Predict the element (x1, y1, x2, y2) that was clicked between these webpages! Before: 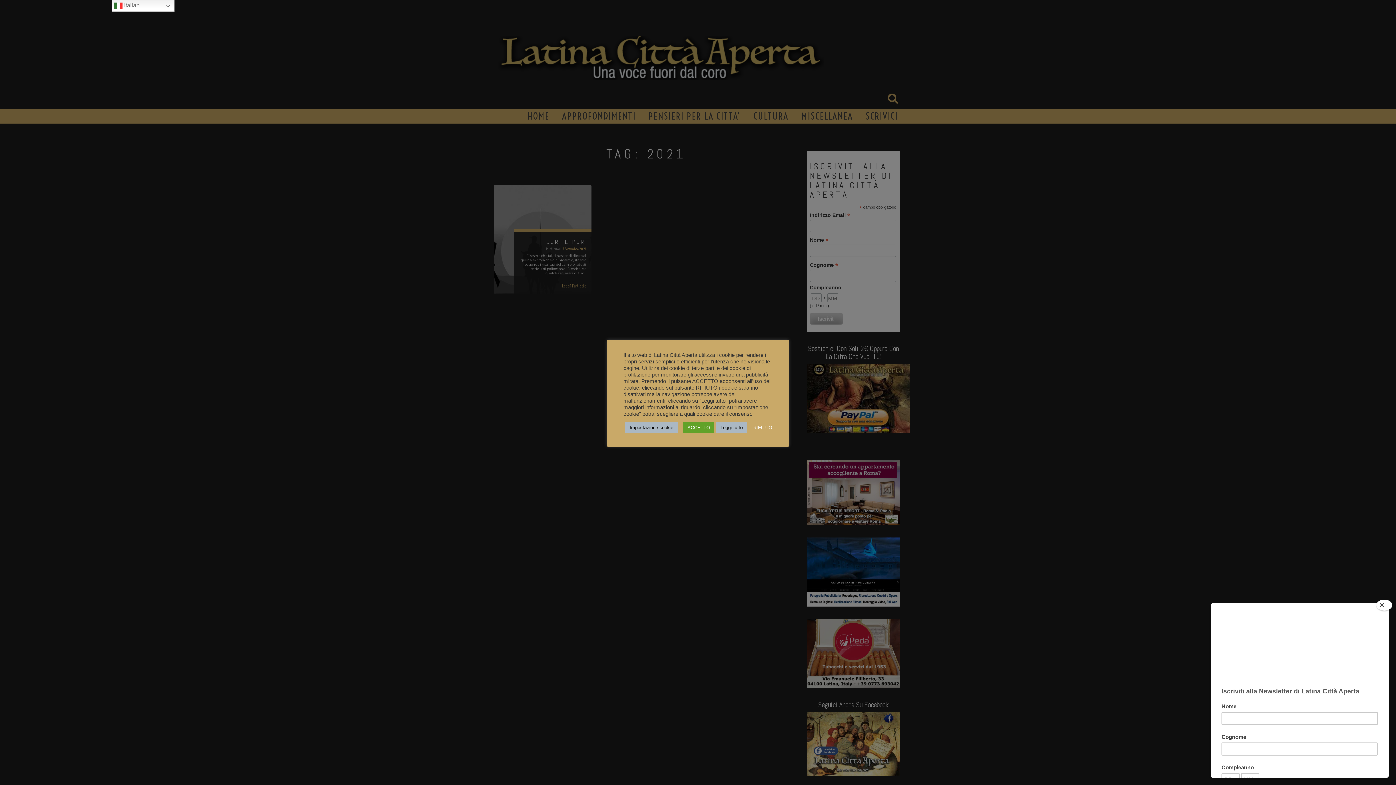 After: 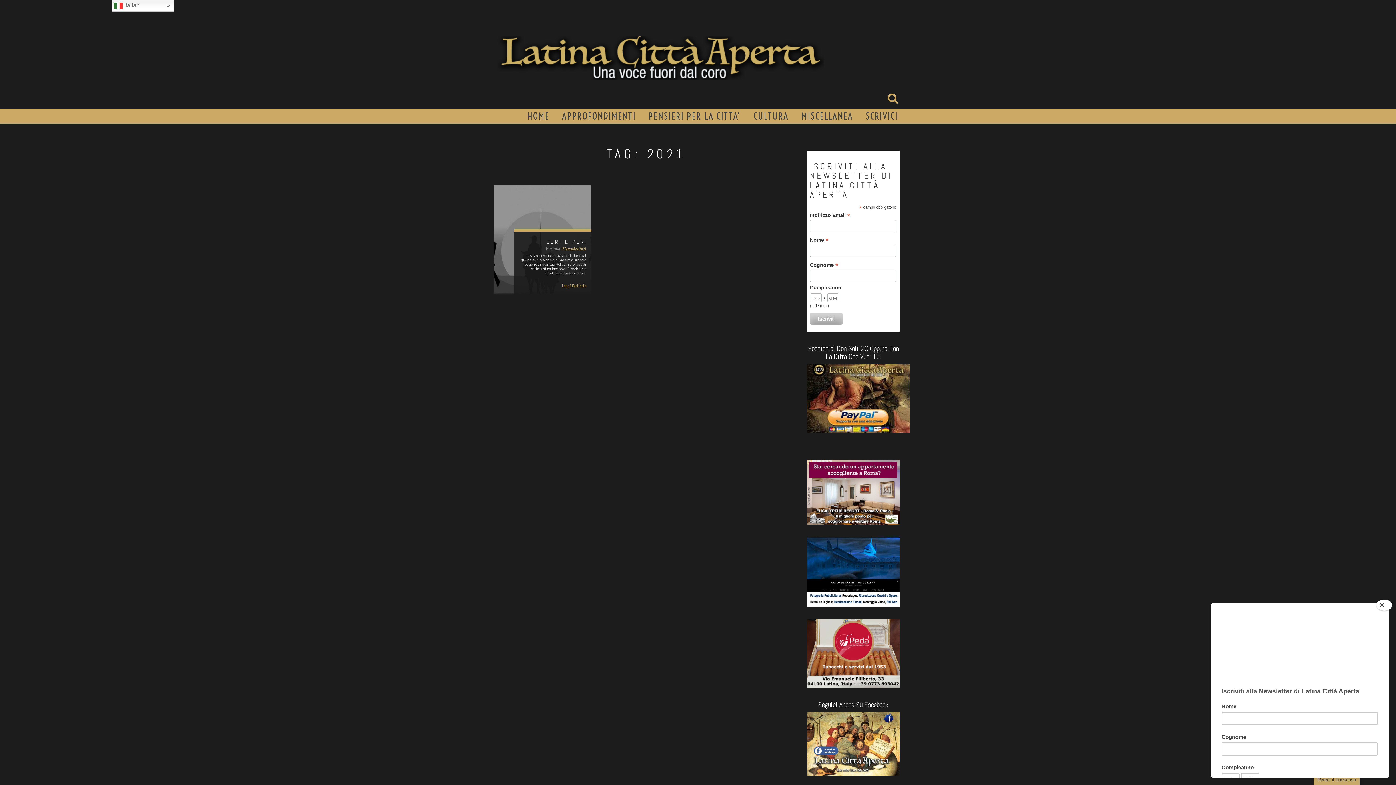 Action: bbox: (749, 422, 776, 433) label: RIFIUTO